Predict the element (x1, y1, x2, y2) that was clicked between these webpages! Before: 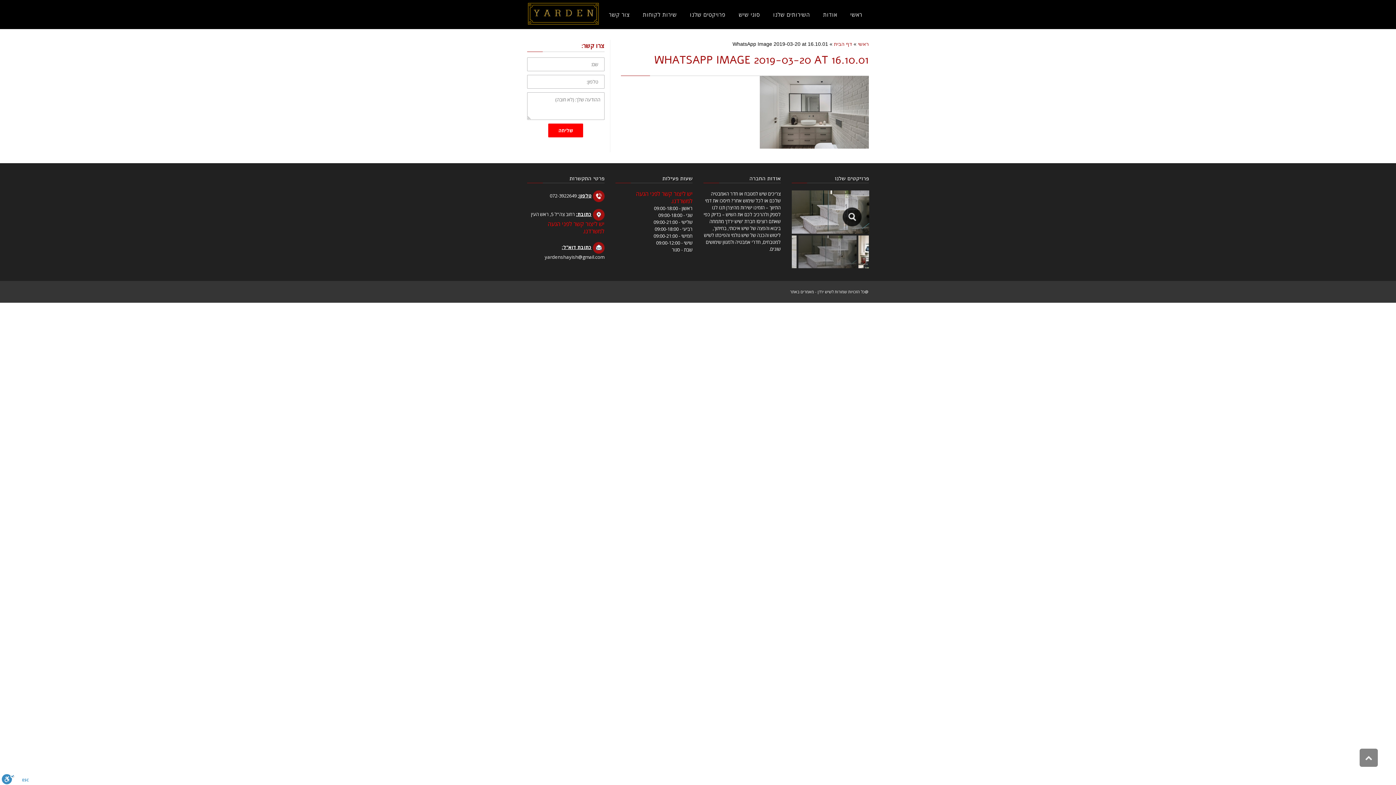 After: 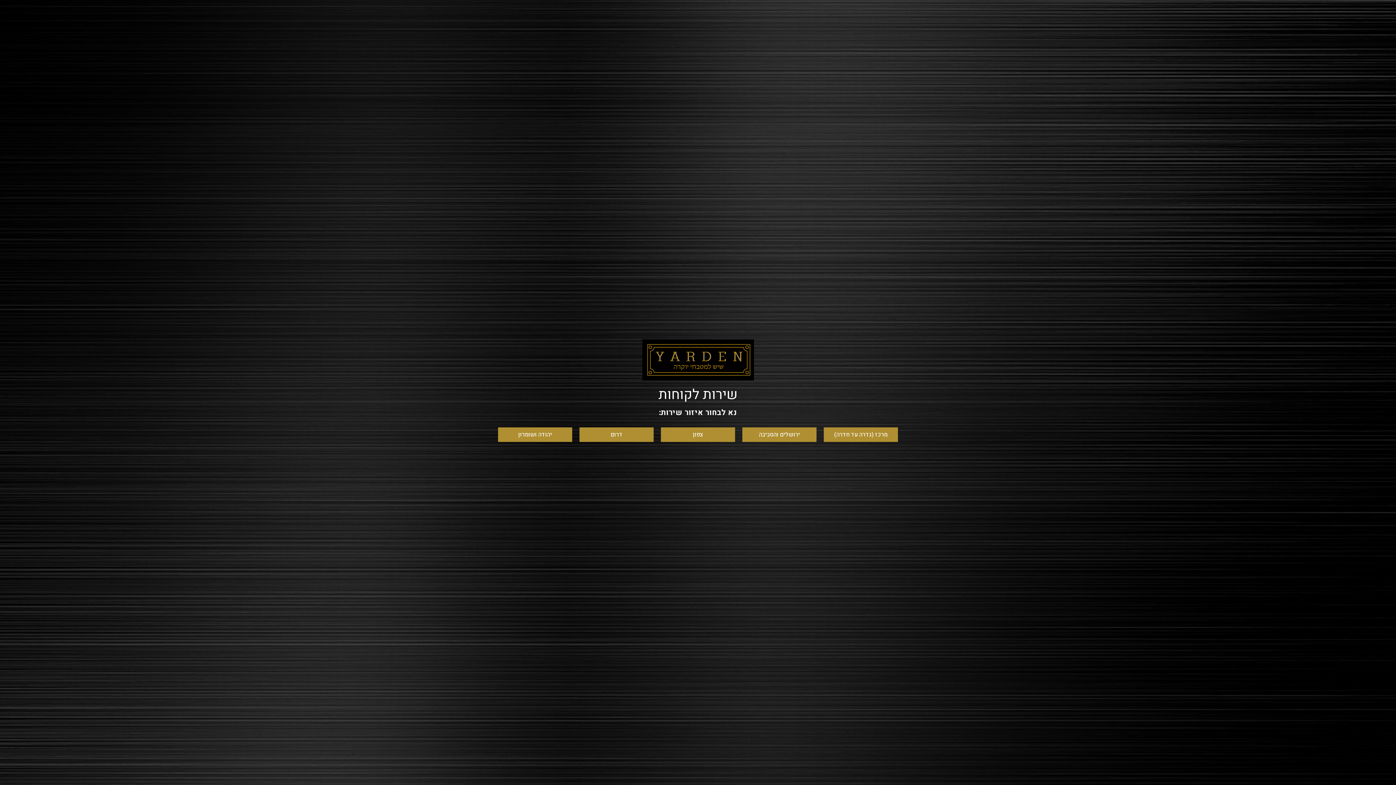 Action: label: שירות לקוחות bbox: (636, 0, 683, 29)